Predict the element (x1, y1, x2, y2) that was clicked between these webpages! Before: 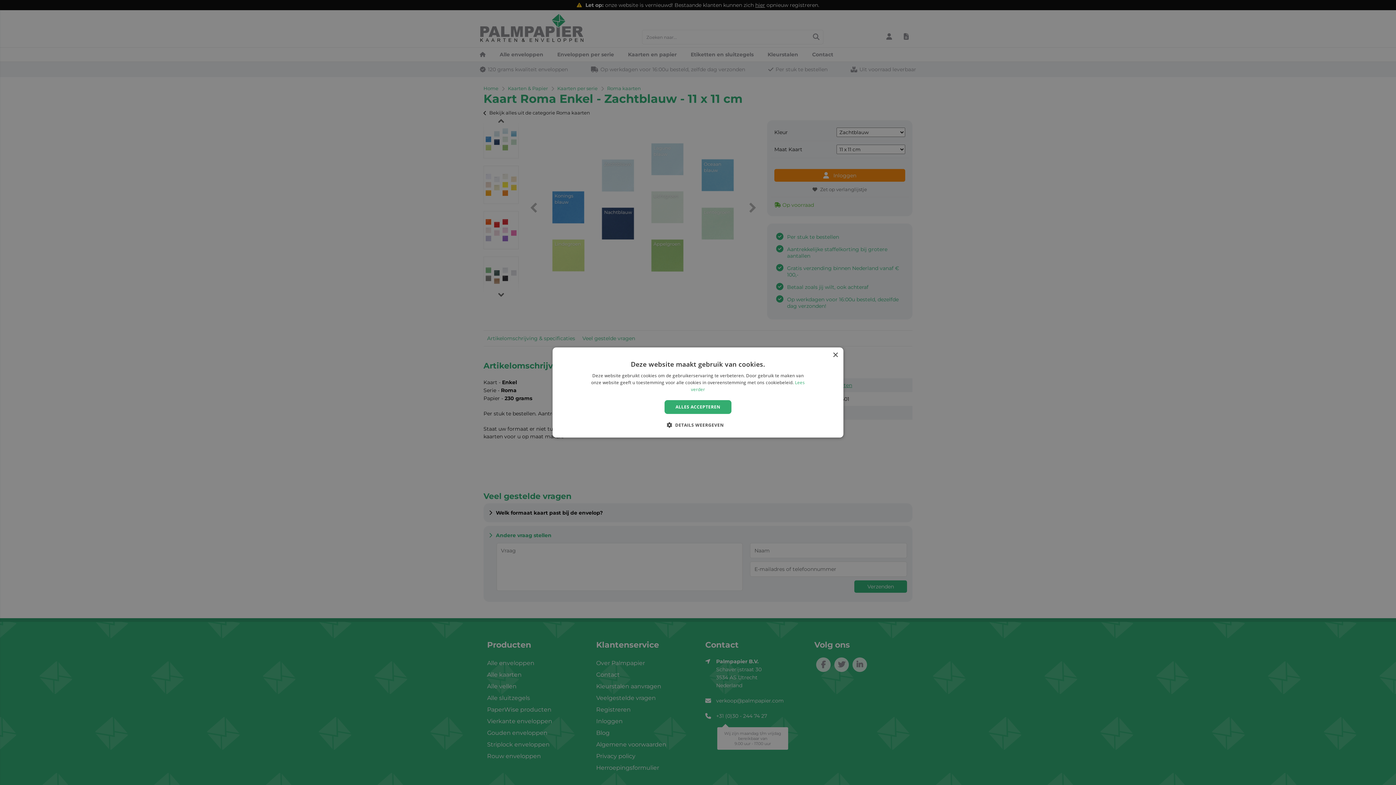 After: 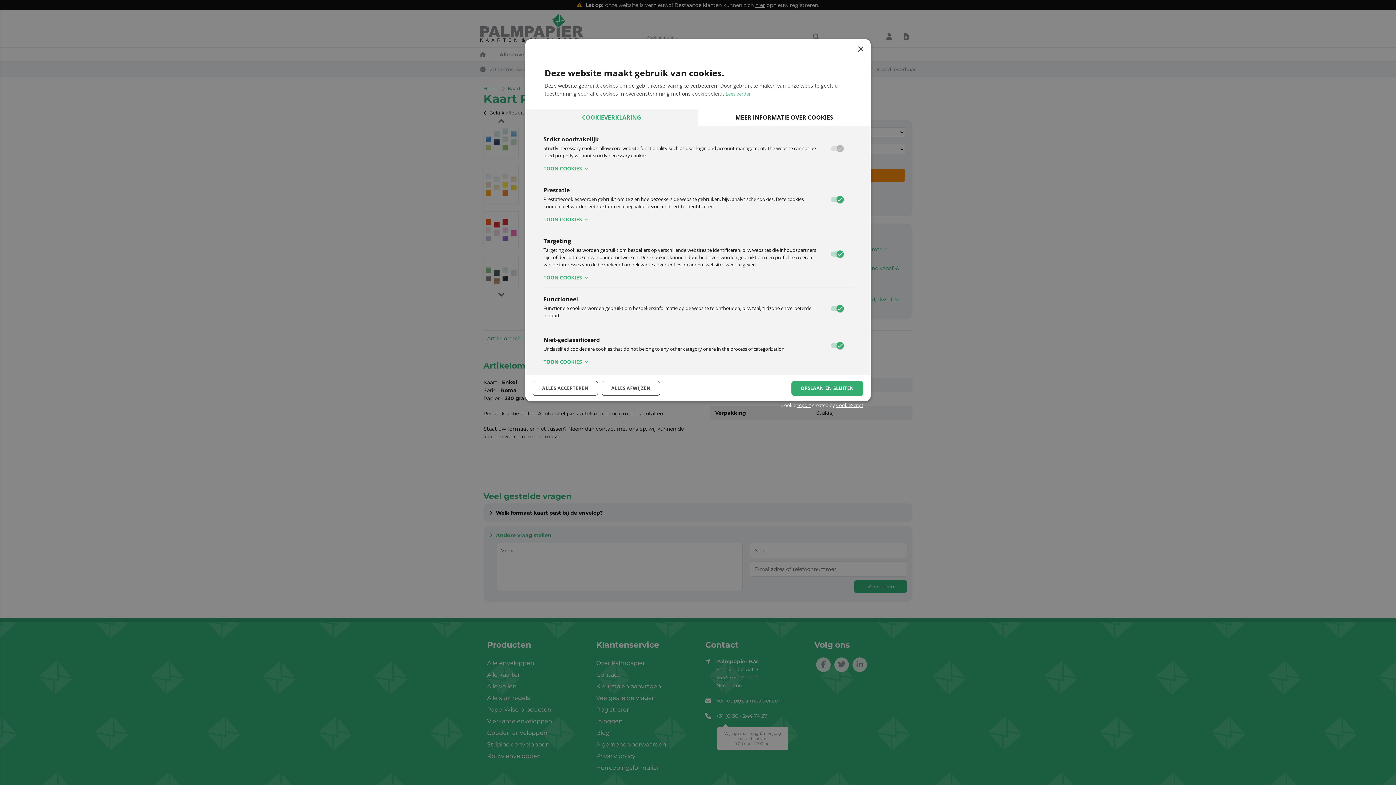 Action: label:  DETAILS WEERGEVEN bbox: (672, 421, 724, 428)